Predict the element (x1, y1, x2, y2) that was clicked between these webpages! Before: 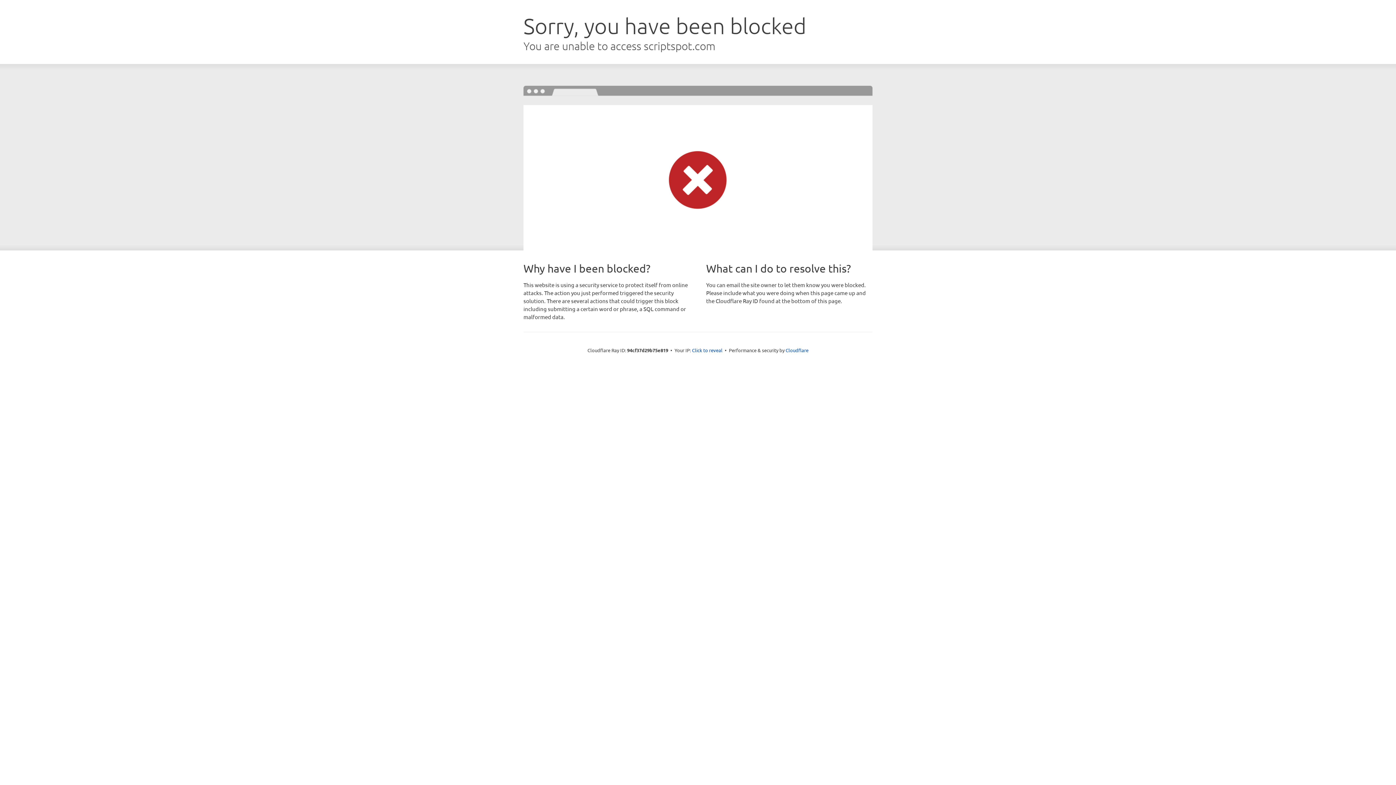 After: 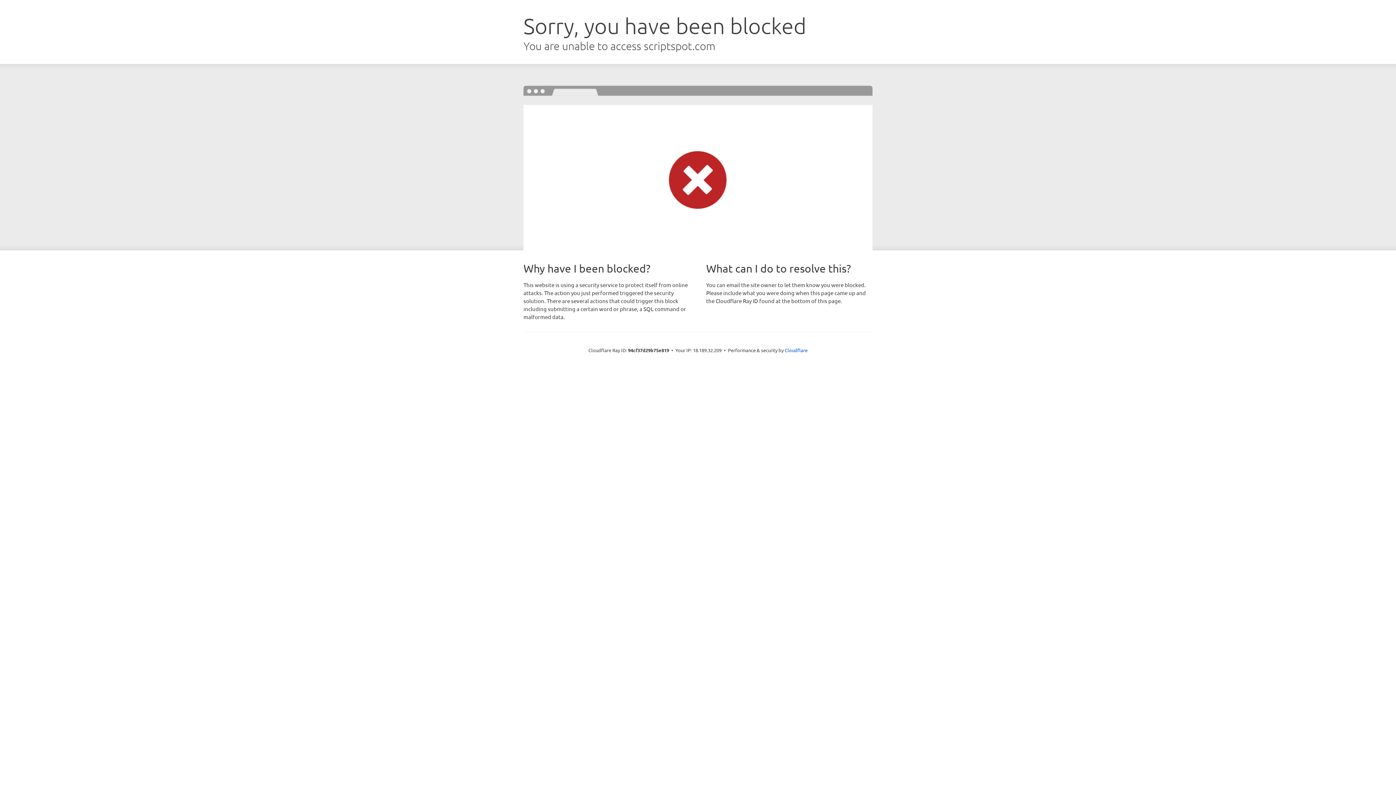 Action: label: Click to reveal bbox: (692, 346, 722, 353)